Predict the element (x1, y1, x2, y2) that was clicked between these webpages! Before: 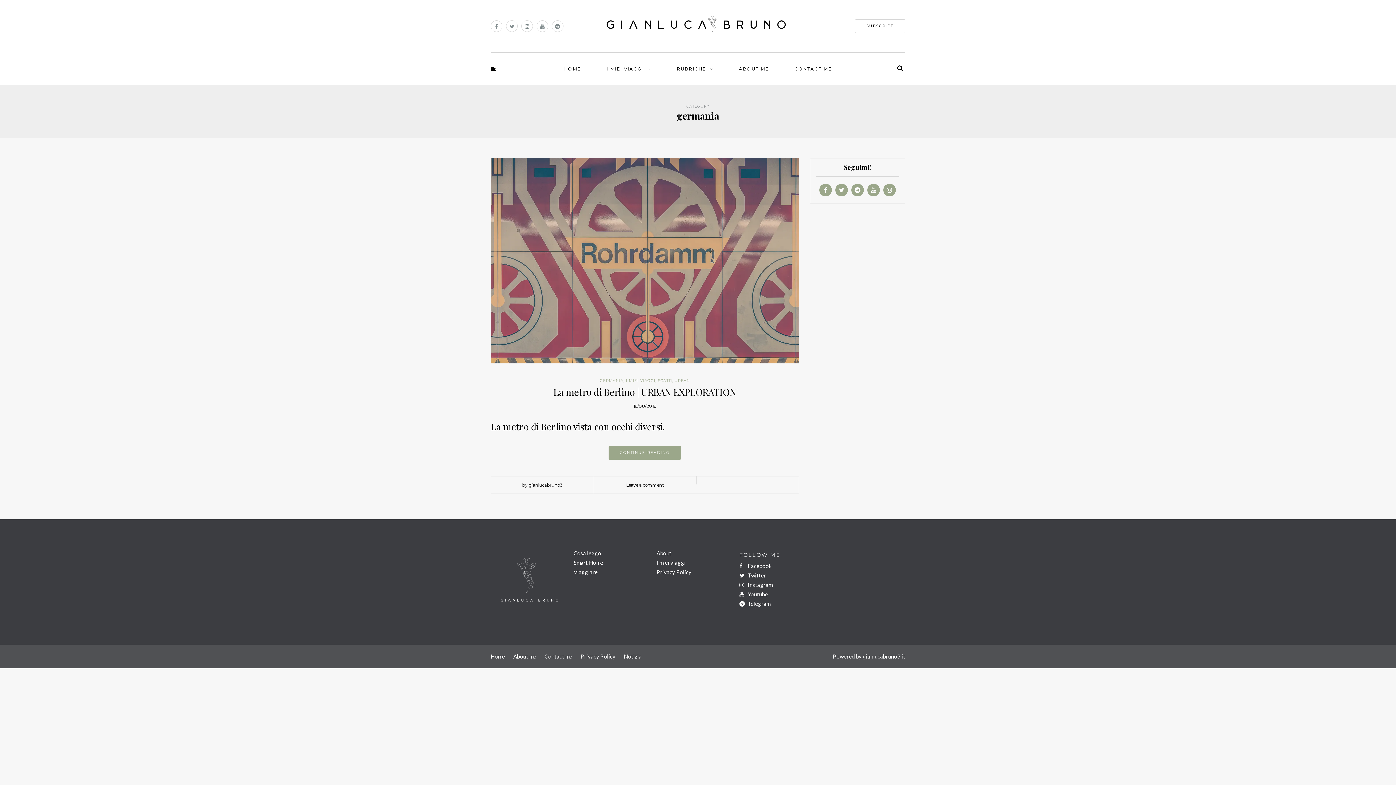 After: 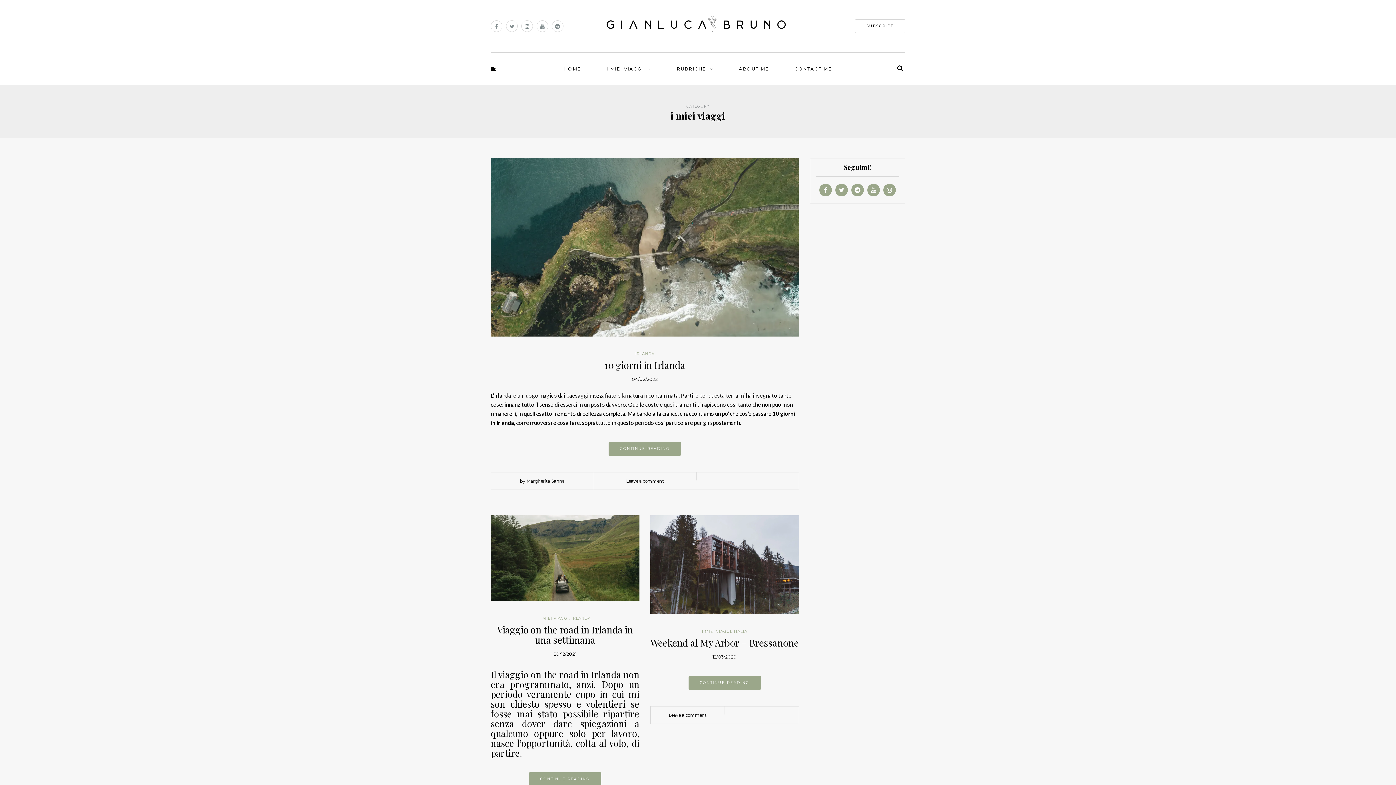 Action: bbox: (604, 63, 653, 74) label: I MIEI VIAGGI